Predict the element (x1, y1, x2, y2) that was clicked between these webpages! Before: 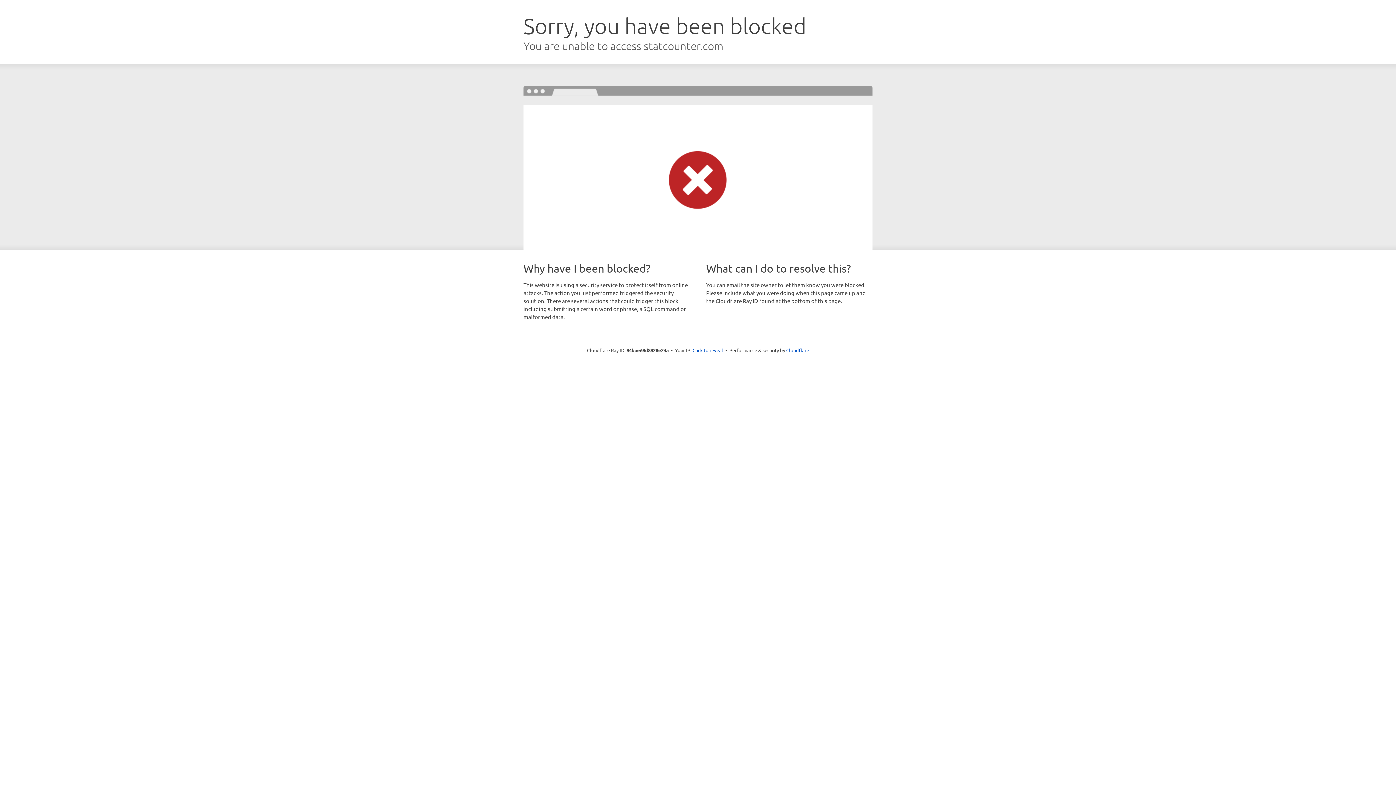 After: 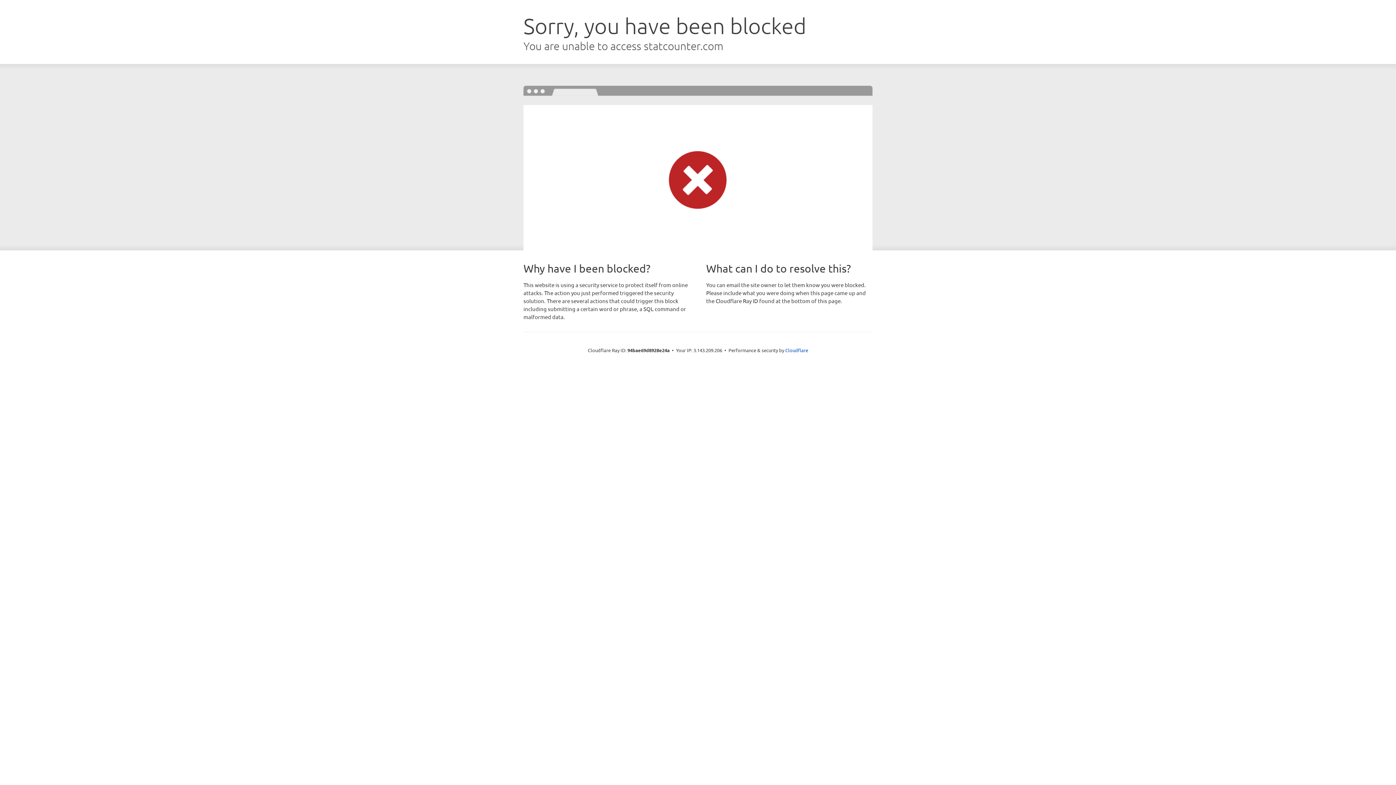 Action: label: Click to reveal bbox: (692, 346, 723, 353)